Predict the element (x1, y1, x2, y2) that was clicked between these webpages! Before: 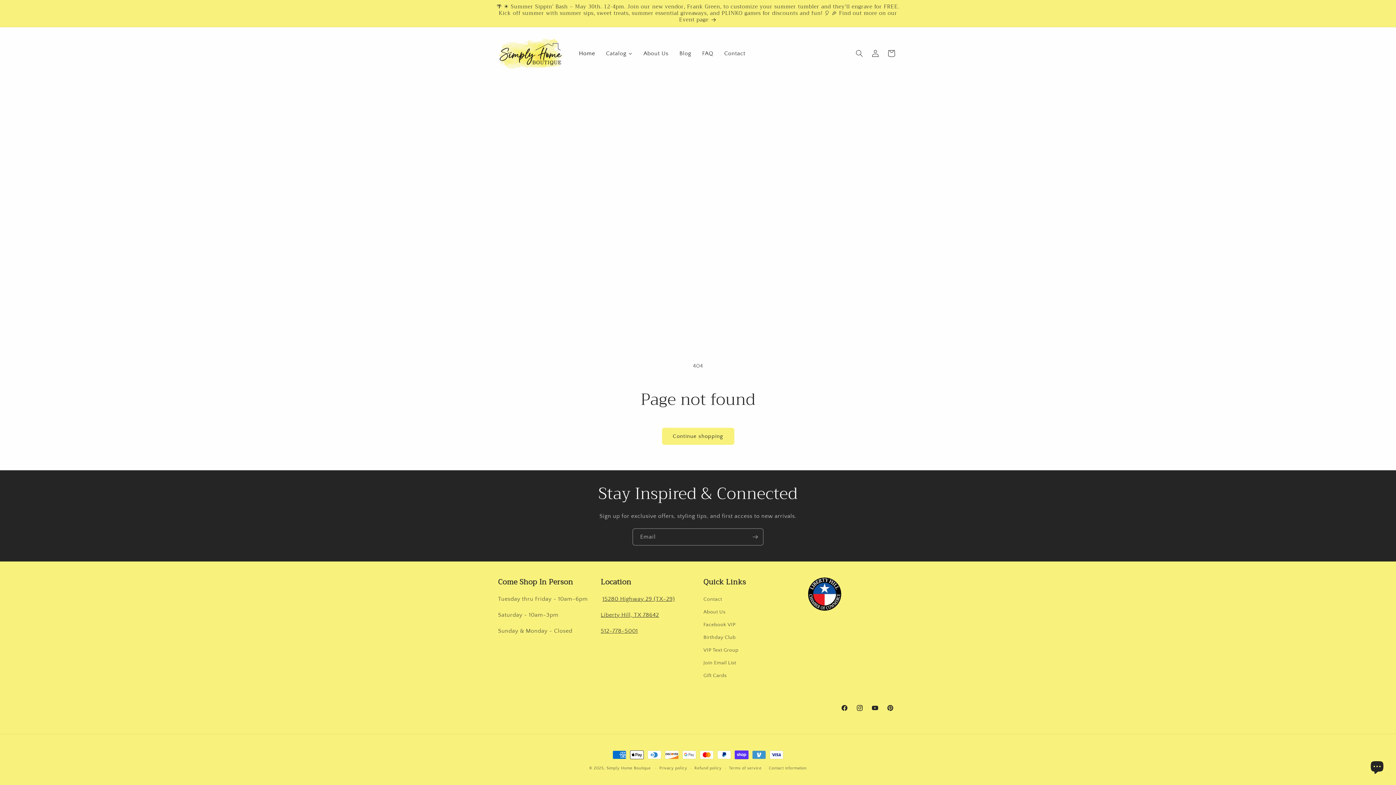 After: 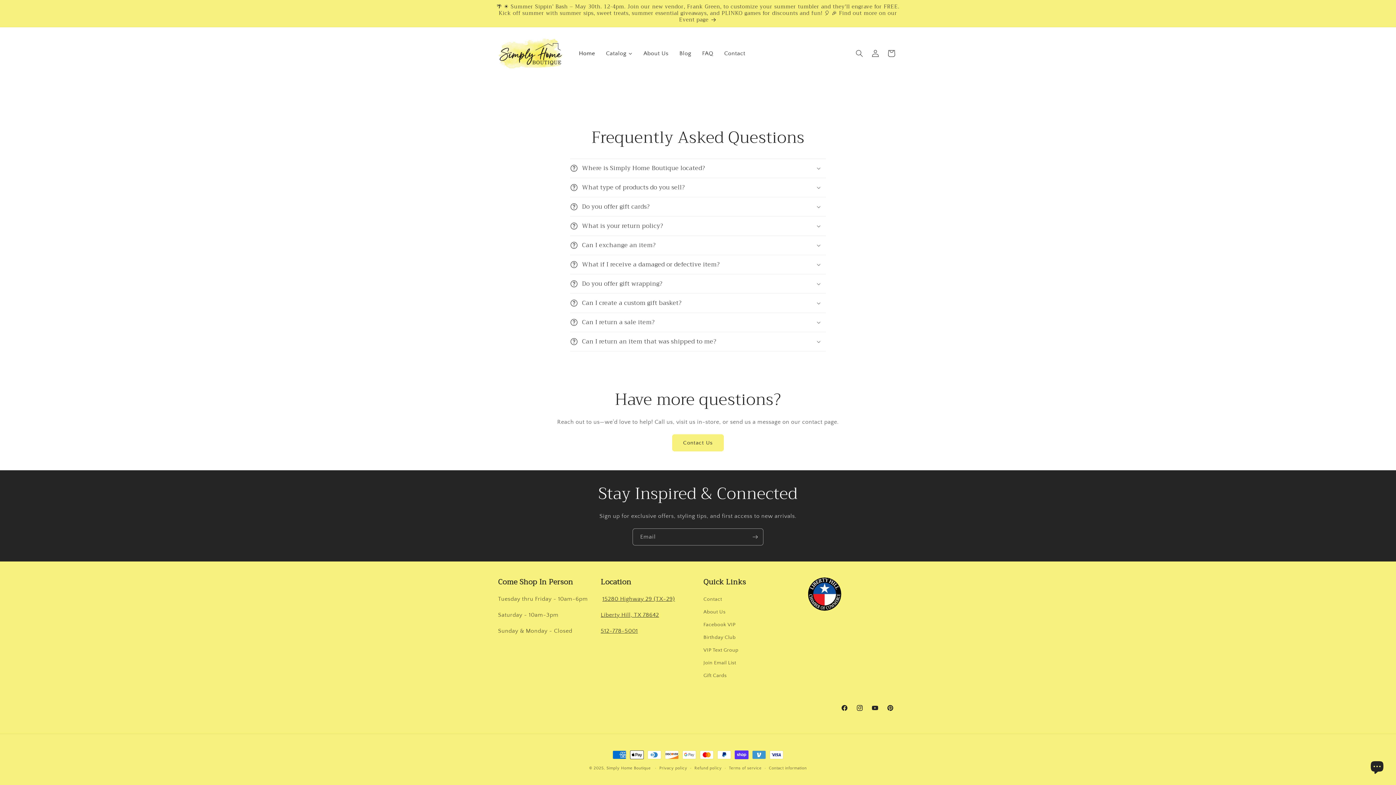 Action: label: FAQ bbox: (696, 49, 718, 57)